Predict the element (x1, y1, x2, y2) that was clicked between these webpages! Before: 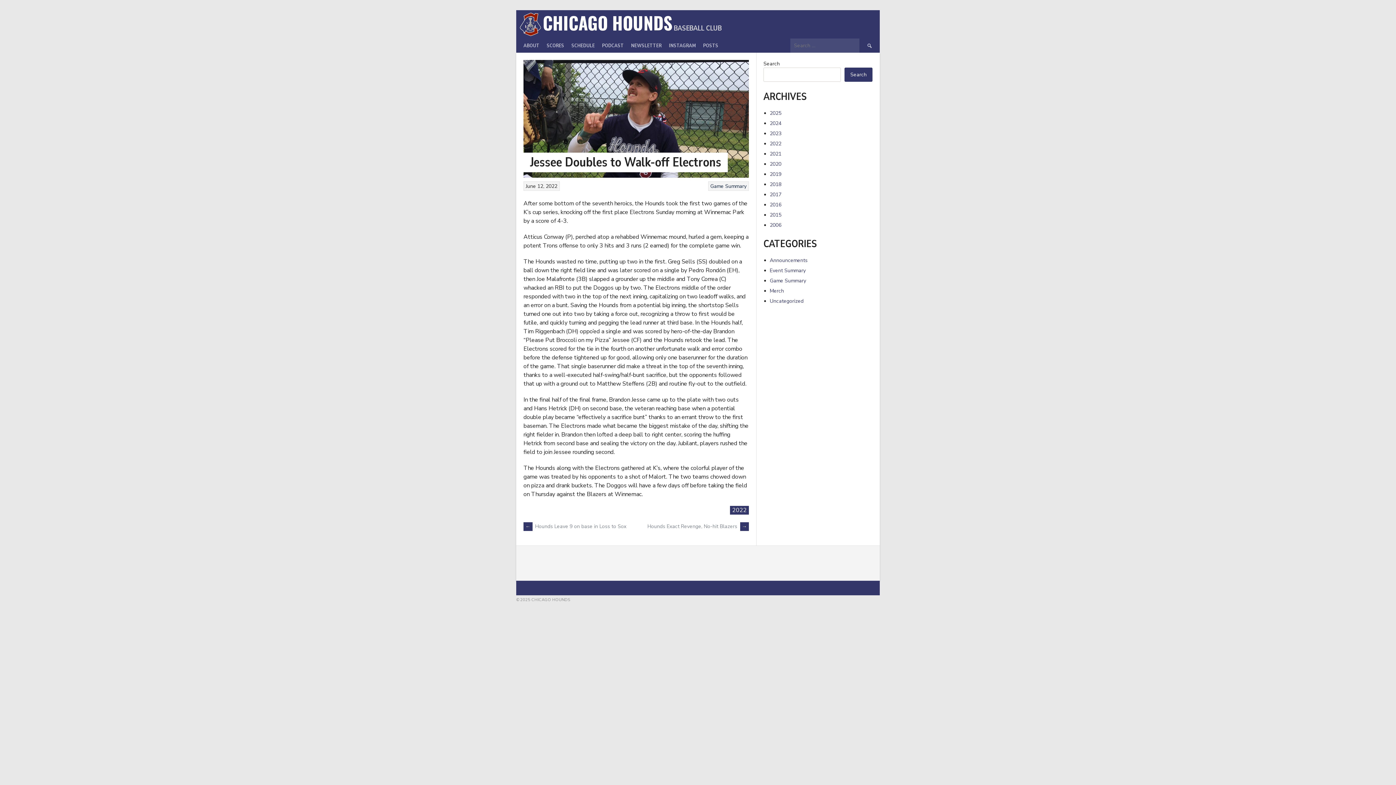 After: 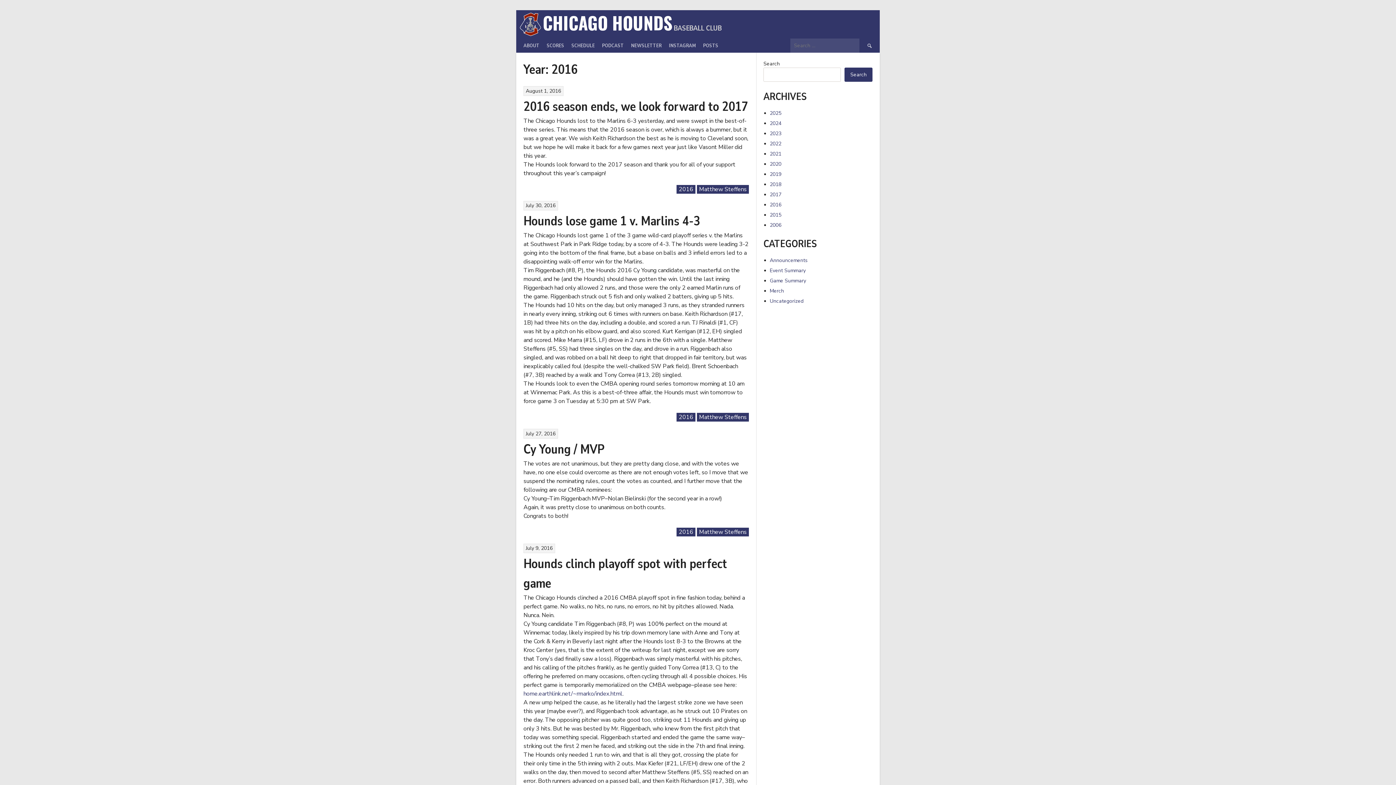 Action: bbox: (770, 201, 781, 208) label: 2016